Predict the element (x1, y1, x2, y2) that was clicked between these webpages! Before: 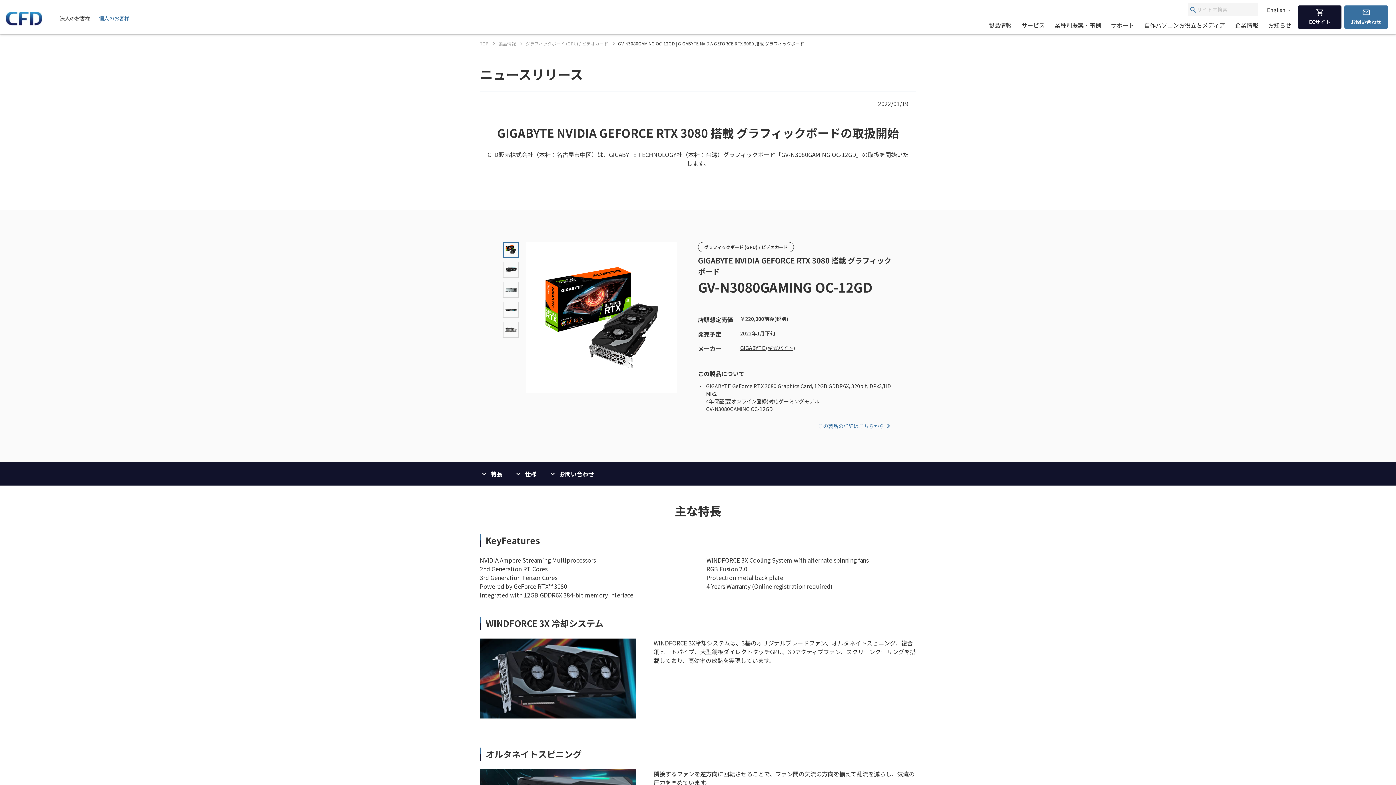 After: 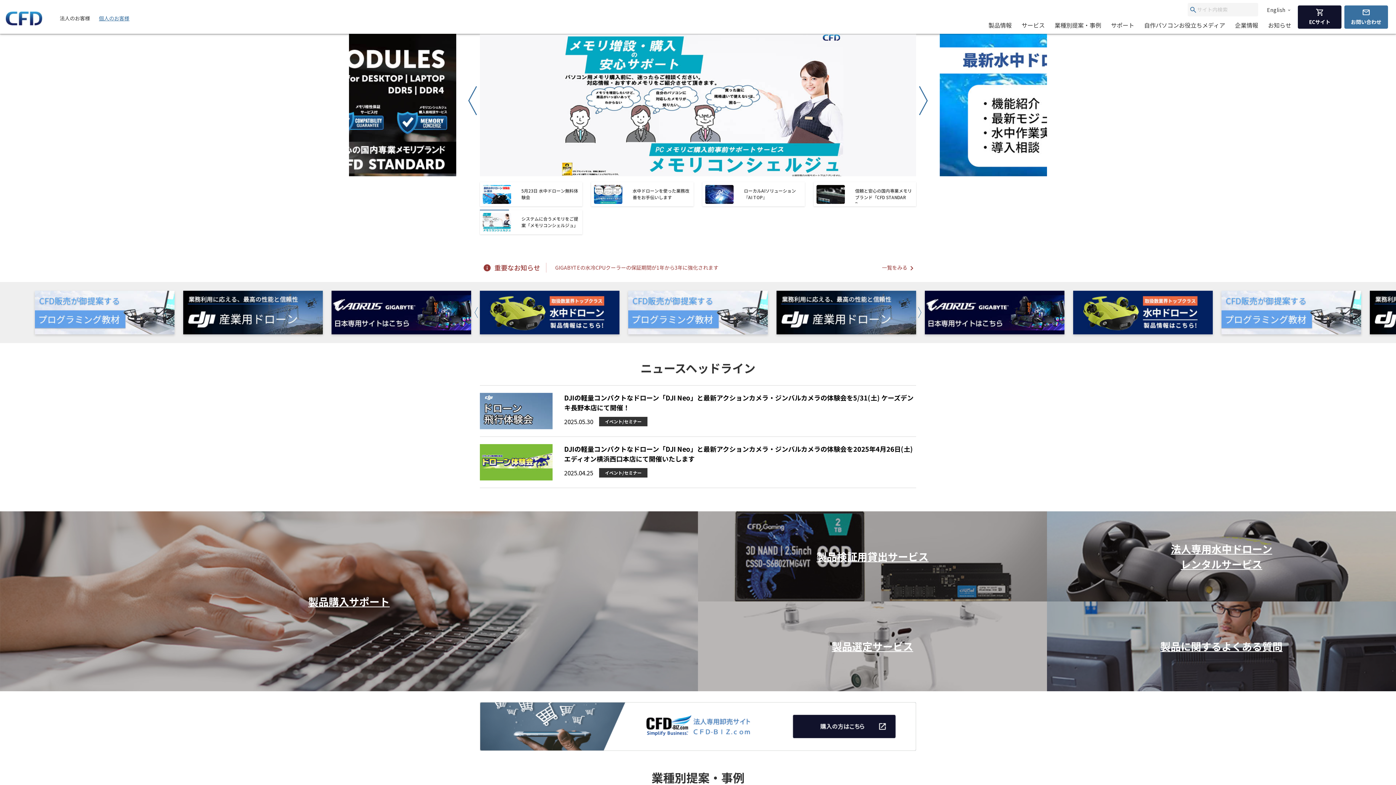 Action: bbox: (5, 19, 42, 26)